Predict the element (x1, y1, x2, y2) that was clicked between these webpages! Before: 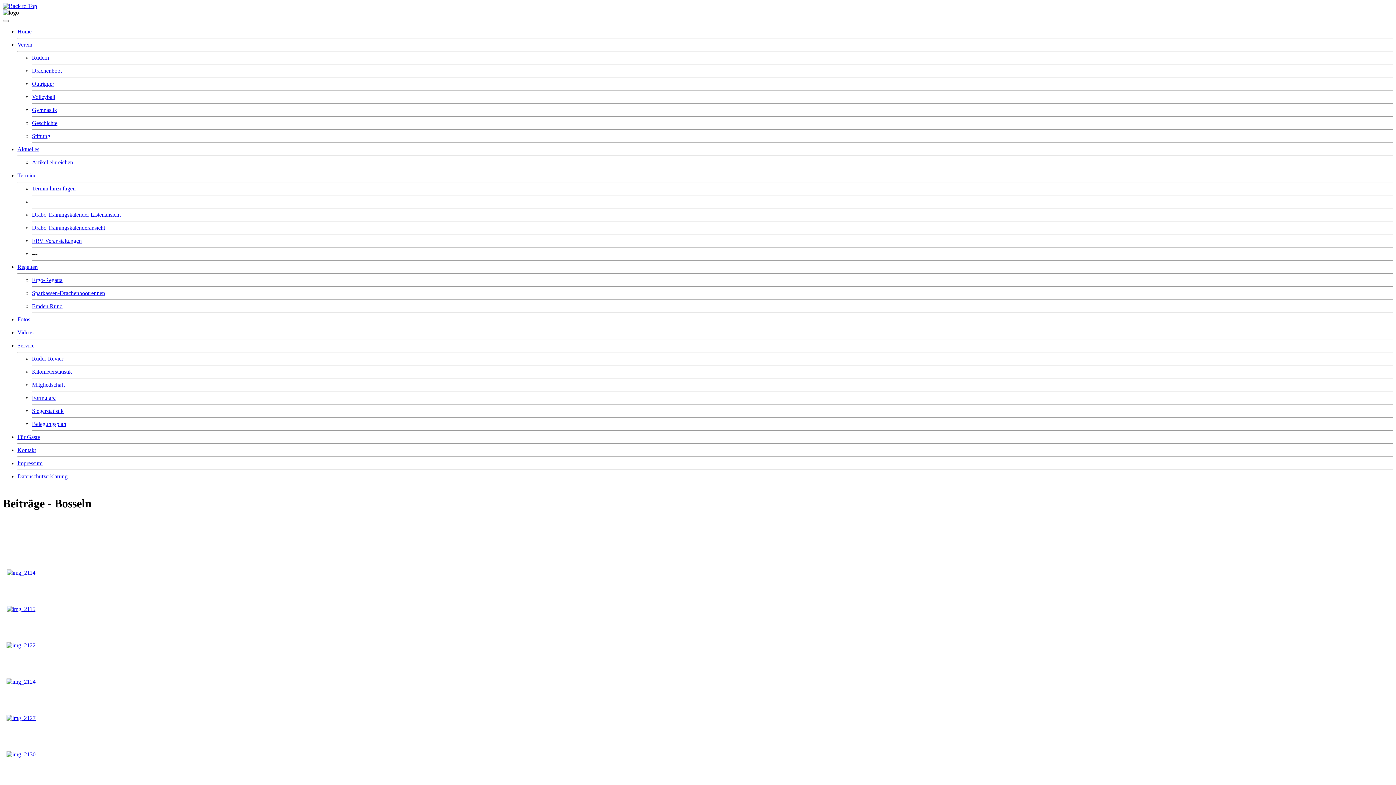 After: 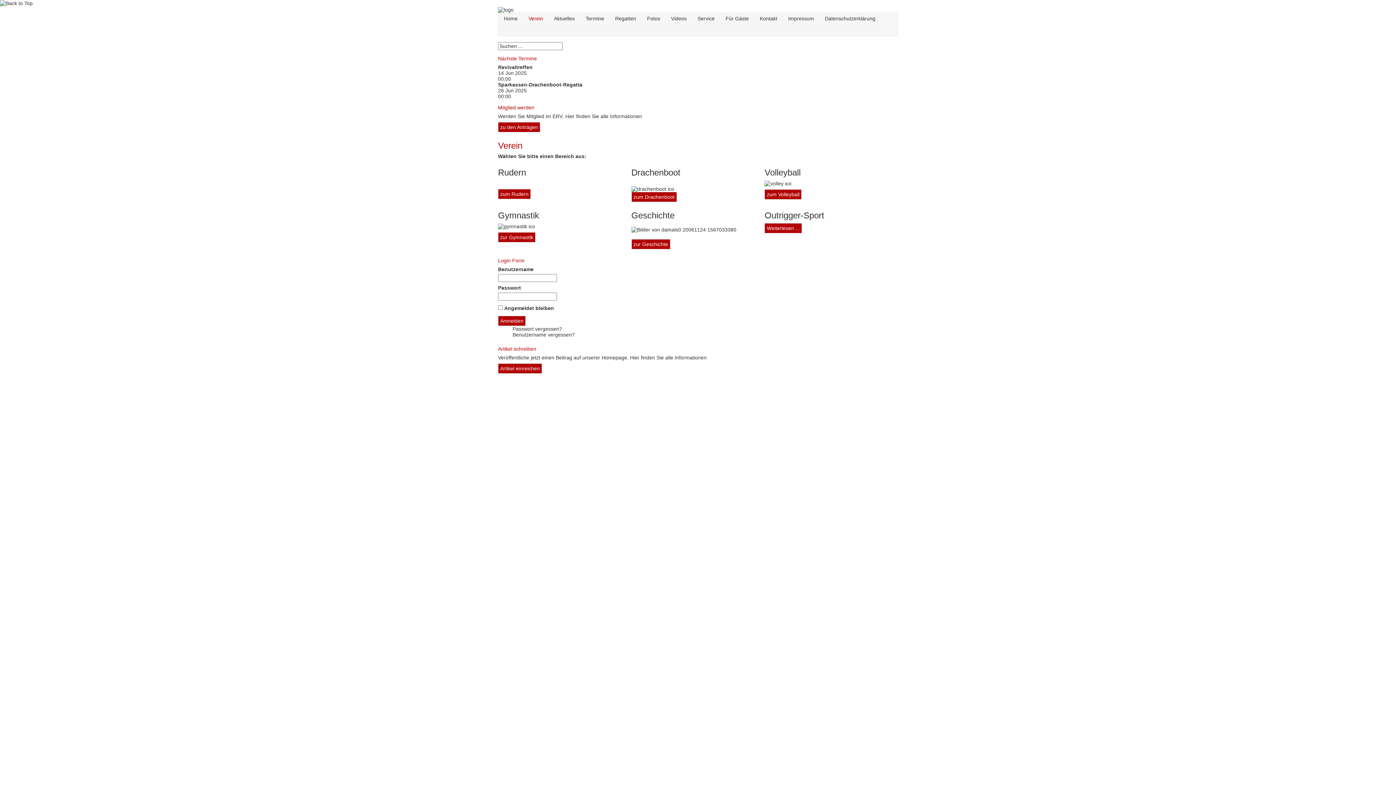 Action: bbox: (17, 41, 32, 47) label: Verein